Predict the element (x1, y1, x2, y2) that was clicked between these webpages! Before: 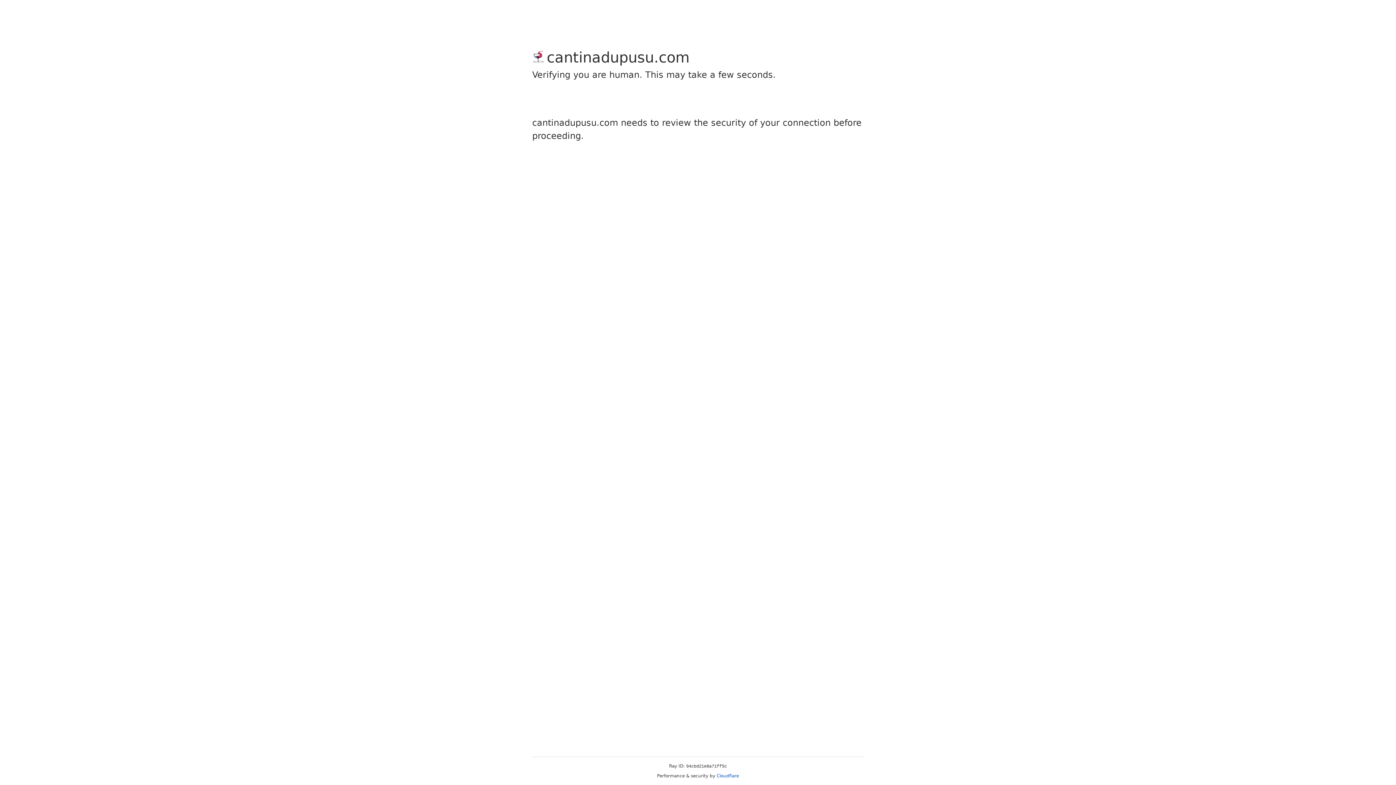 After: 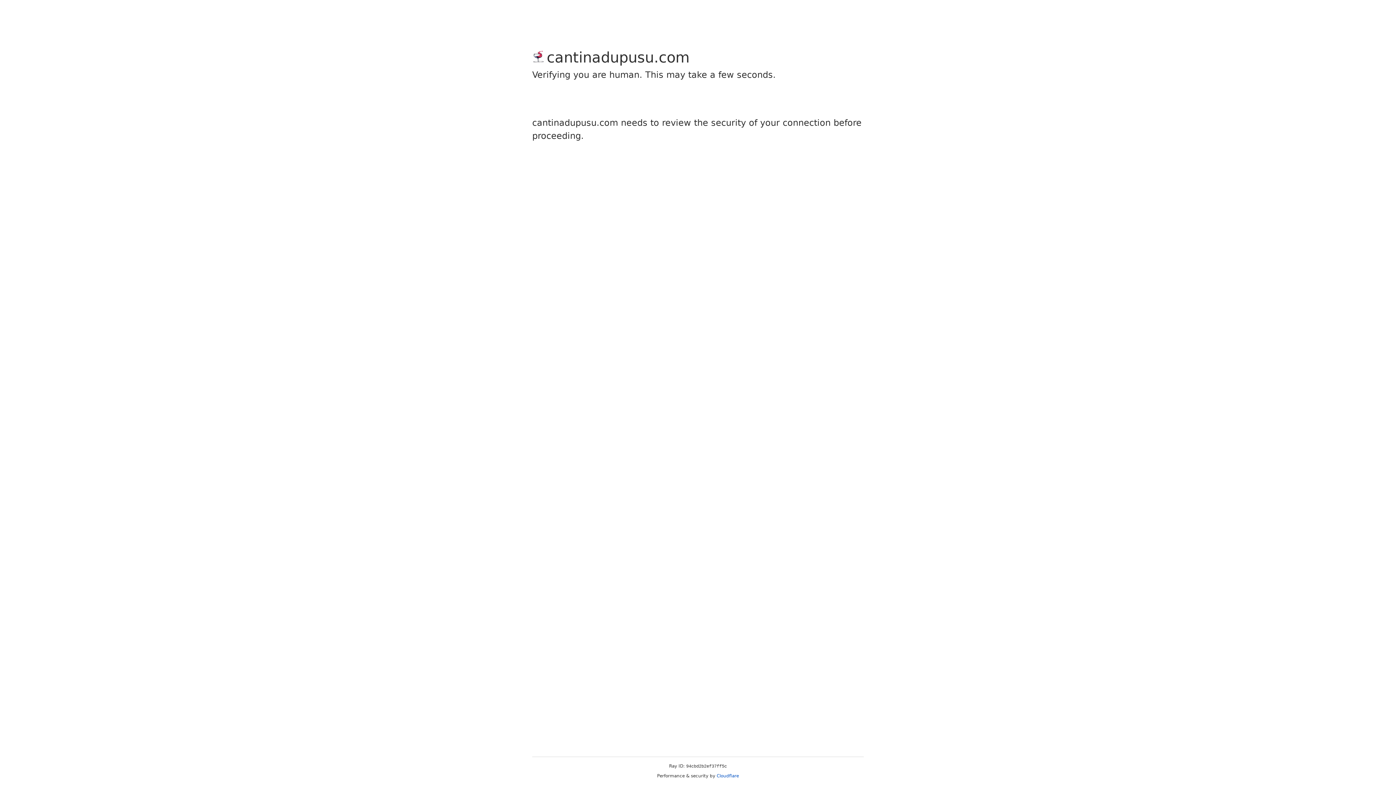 Action: bbox: (716, 773, 739, 778) label: Cloudflare